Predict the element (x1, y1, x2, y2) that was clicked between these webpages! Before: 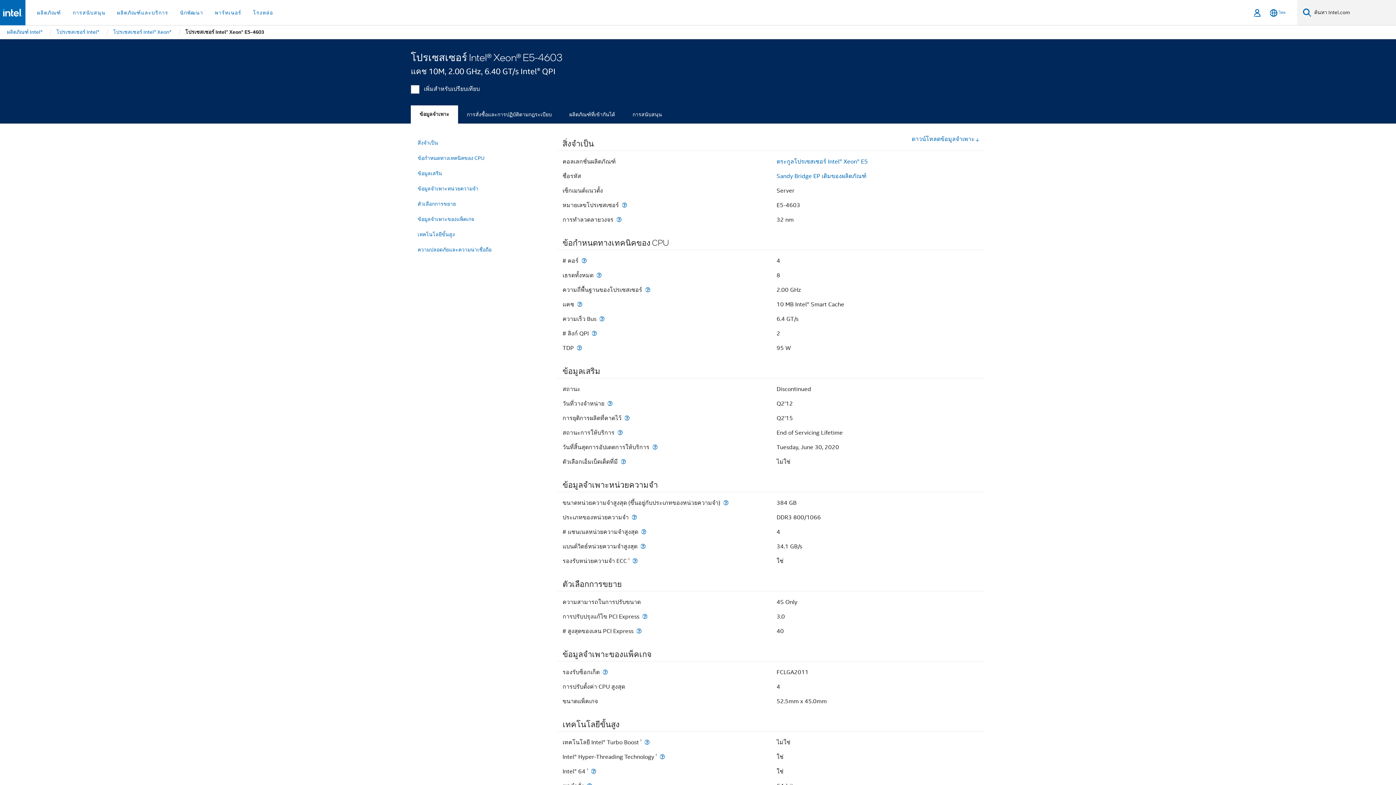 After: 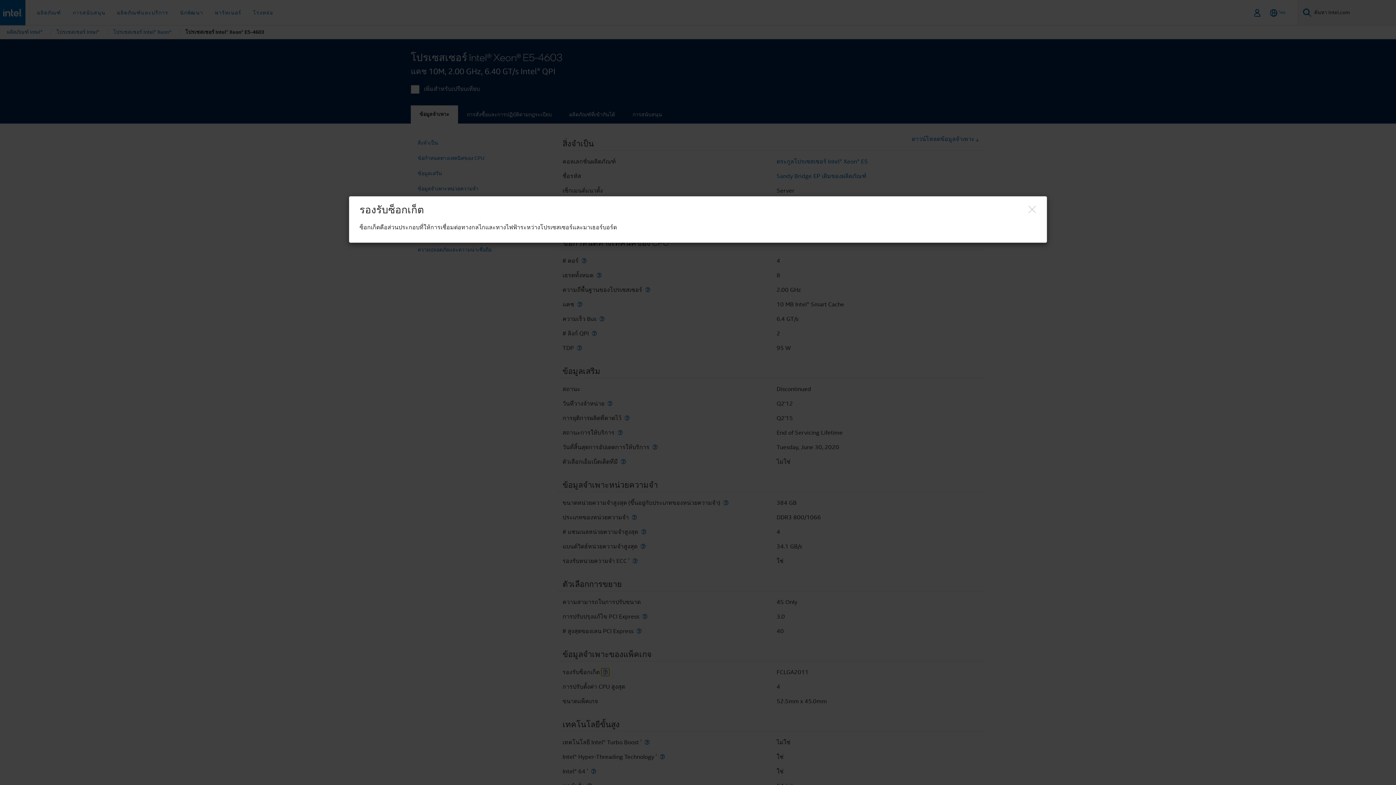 Action: label: รองรับซ็อกเก็ต bbox: (601, 669, 609, 675)